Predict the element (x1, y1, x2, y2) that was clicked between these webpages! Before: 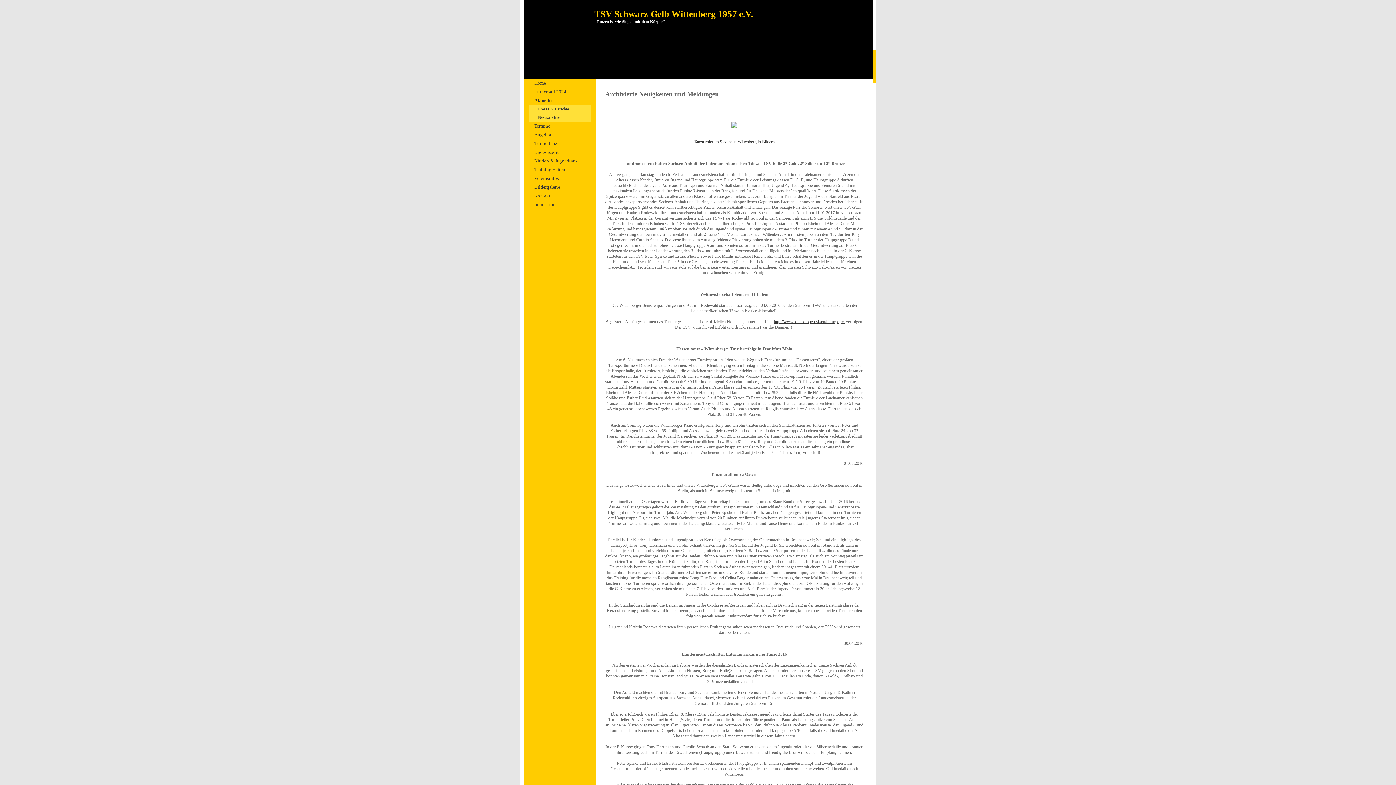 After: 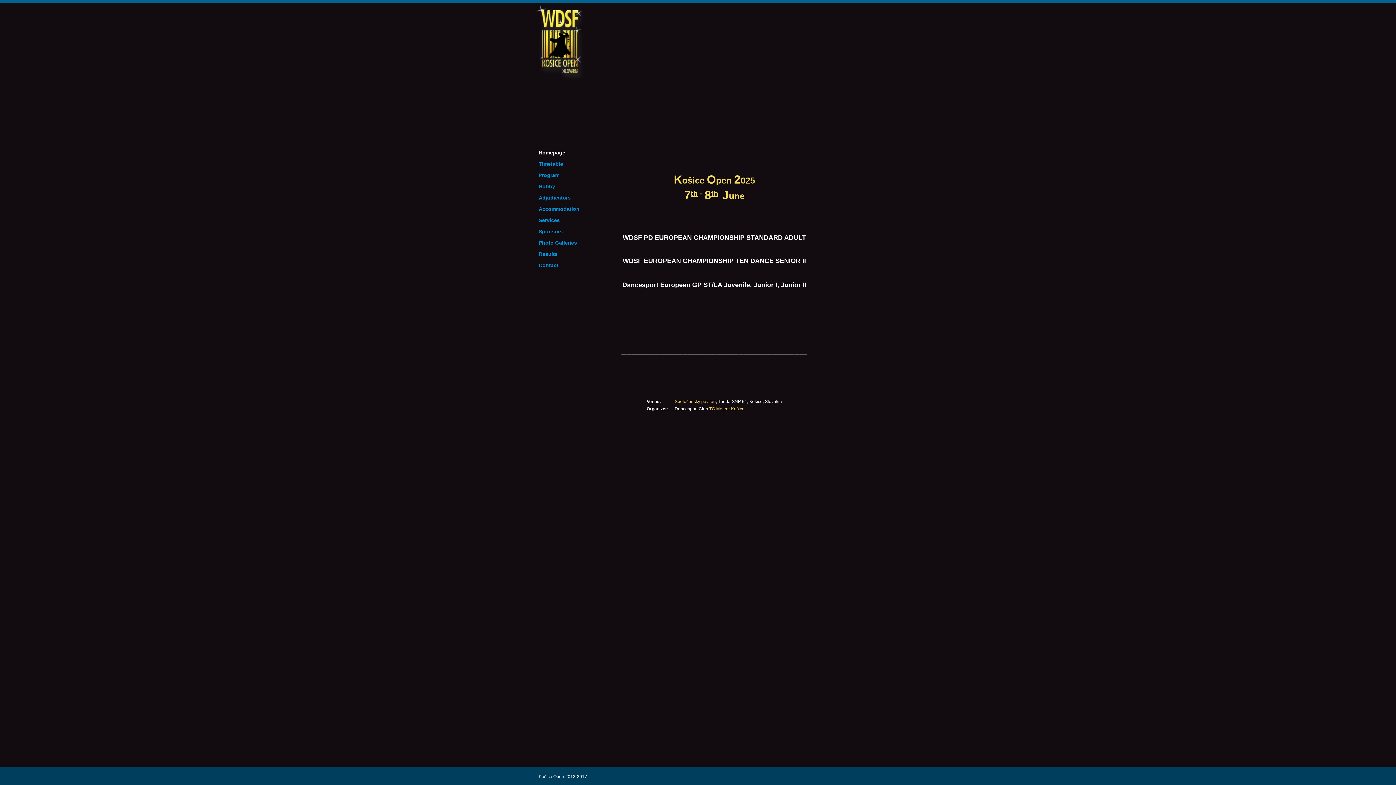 Action: bbox: (774, 319, 844, 324) label: http://www.kosice-open.sk/en/homepage.